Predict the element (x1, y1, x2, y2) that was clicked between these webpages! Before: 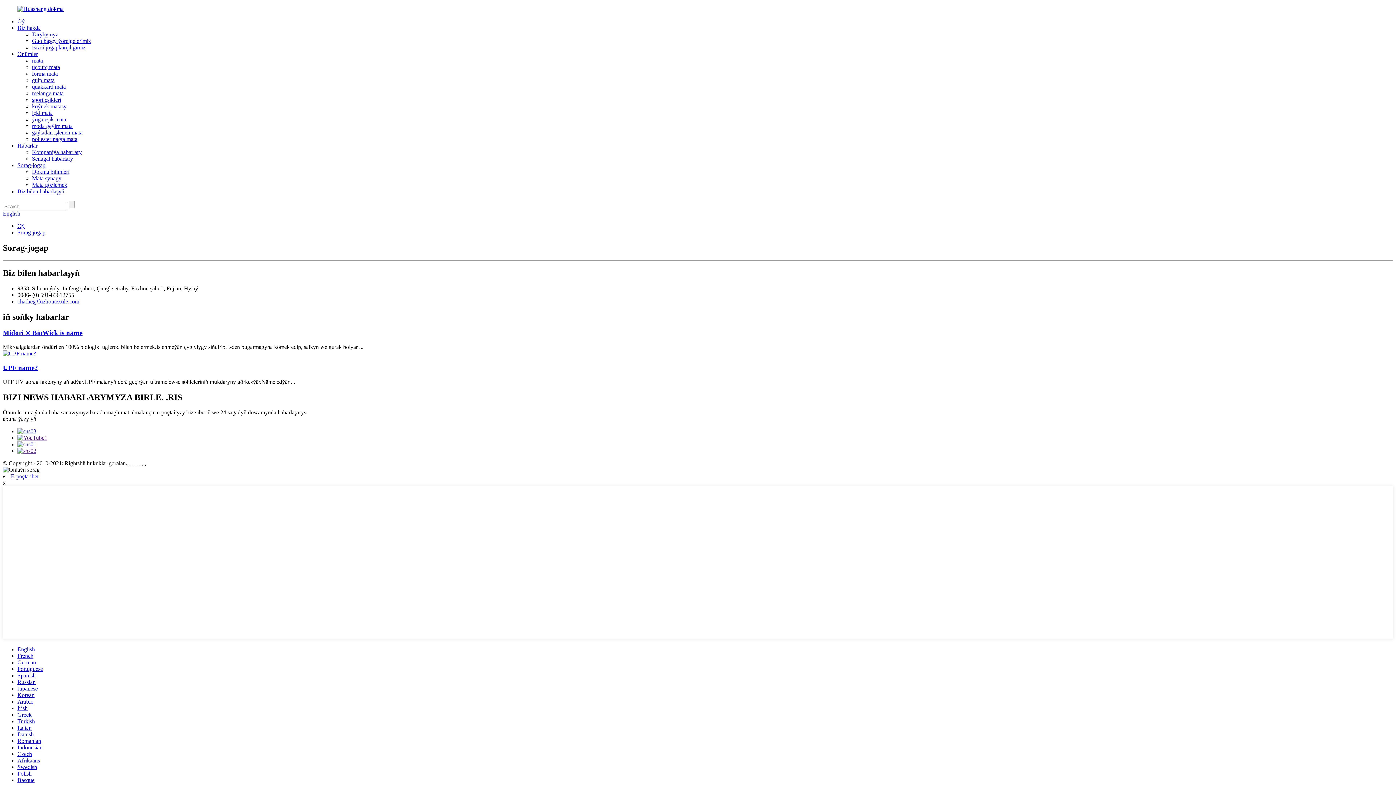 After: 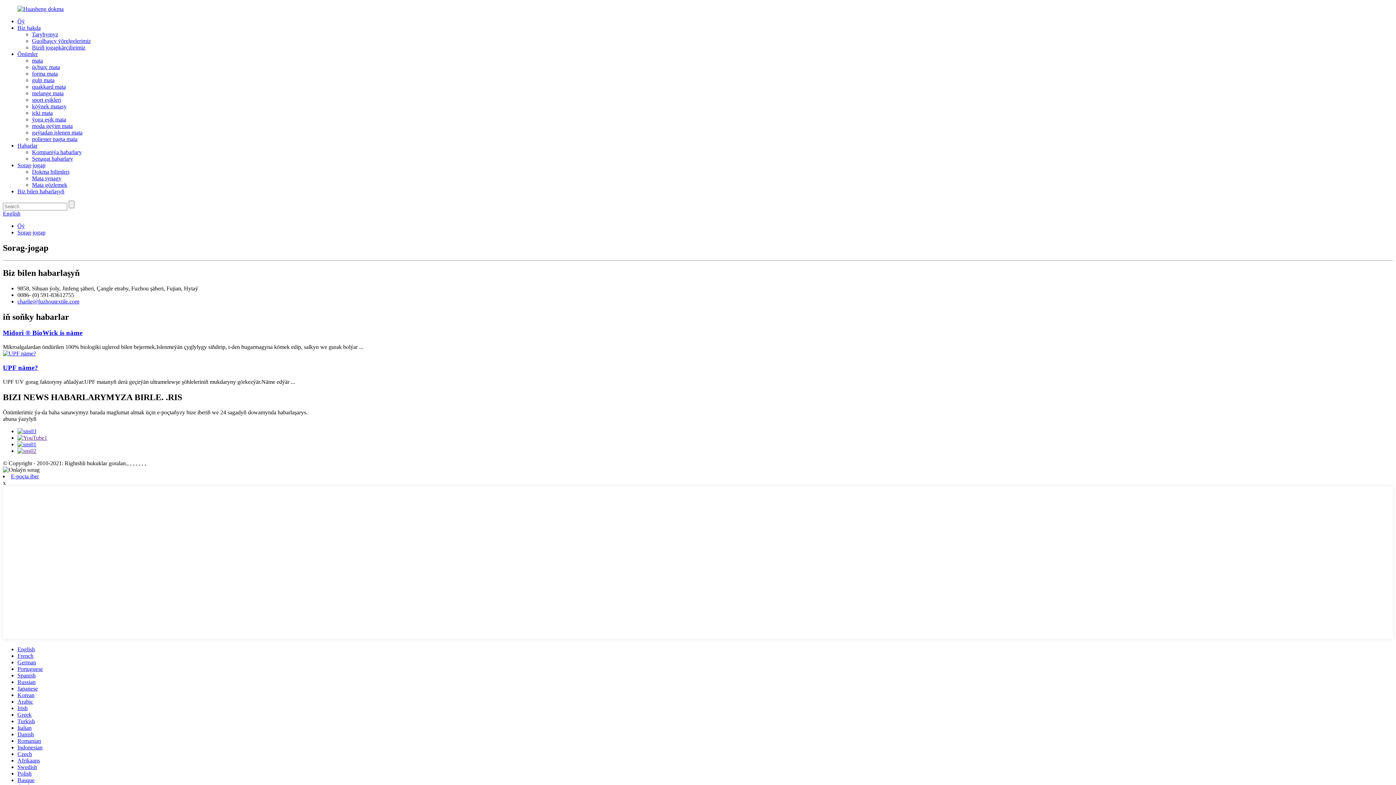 Action: label: Spanish bbox: (17, 672, 35, 679)